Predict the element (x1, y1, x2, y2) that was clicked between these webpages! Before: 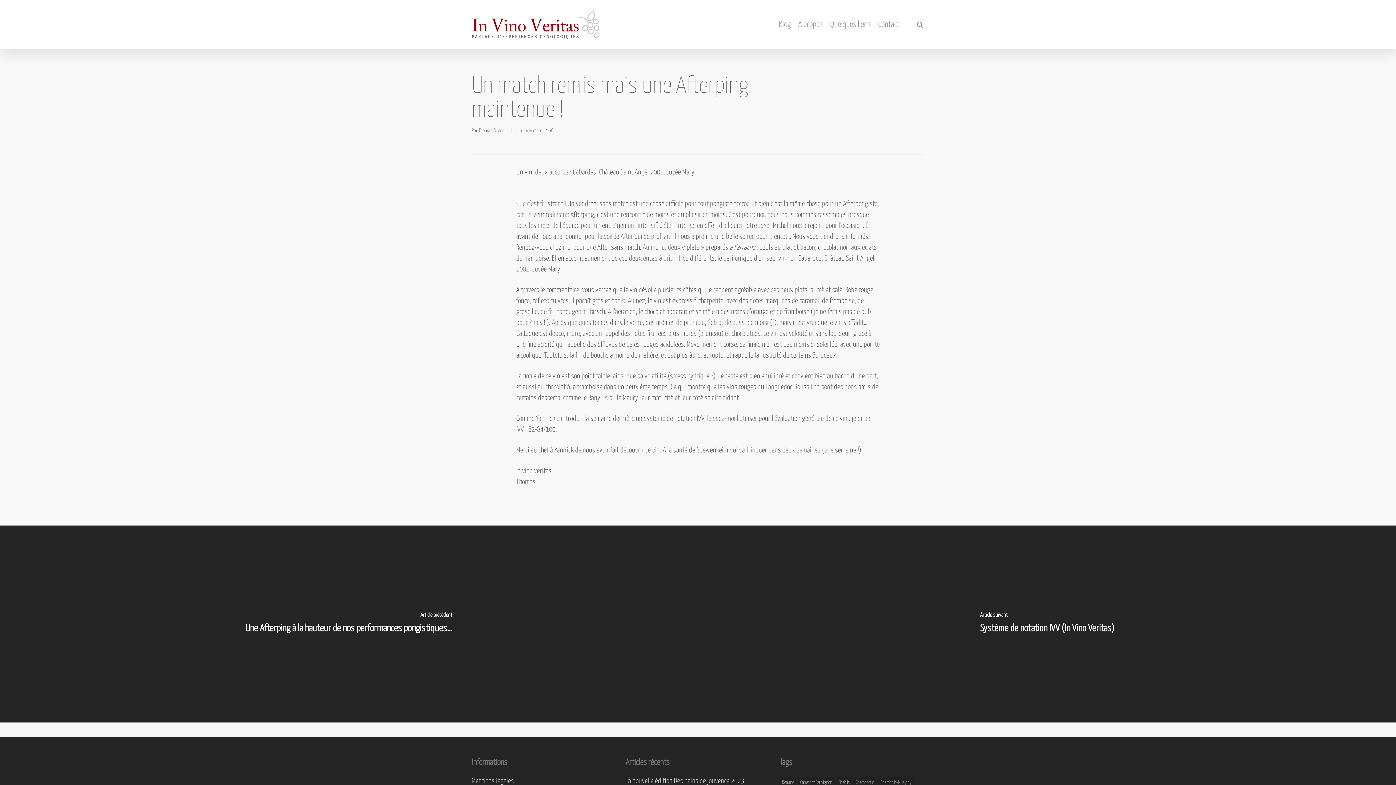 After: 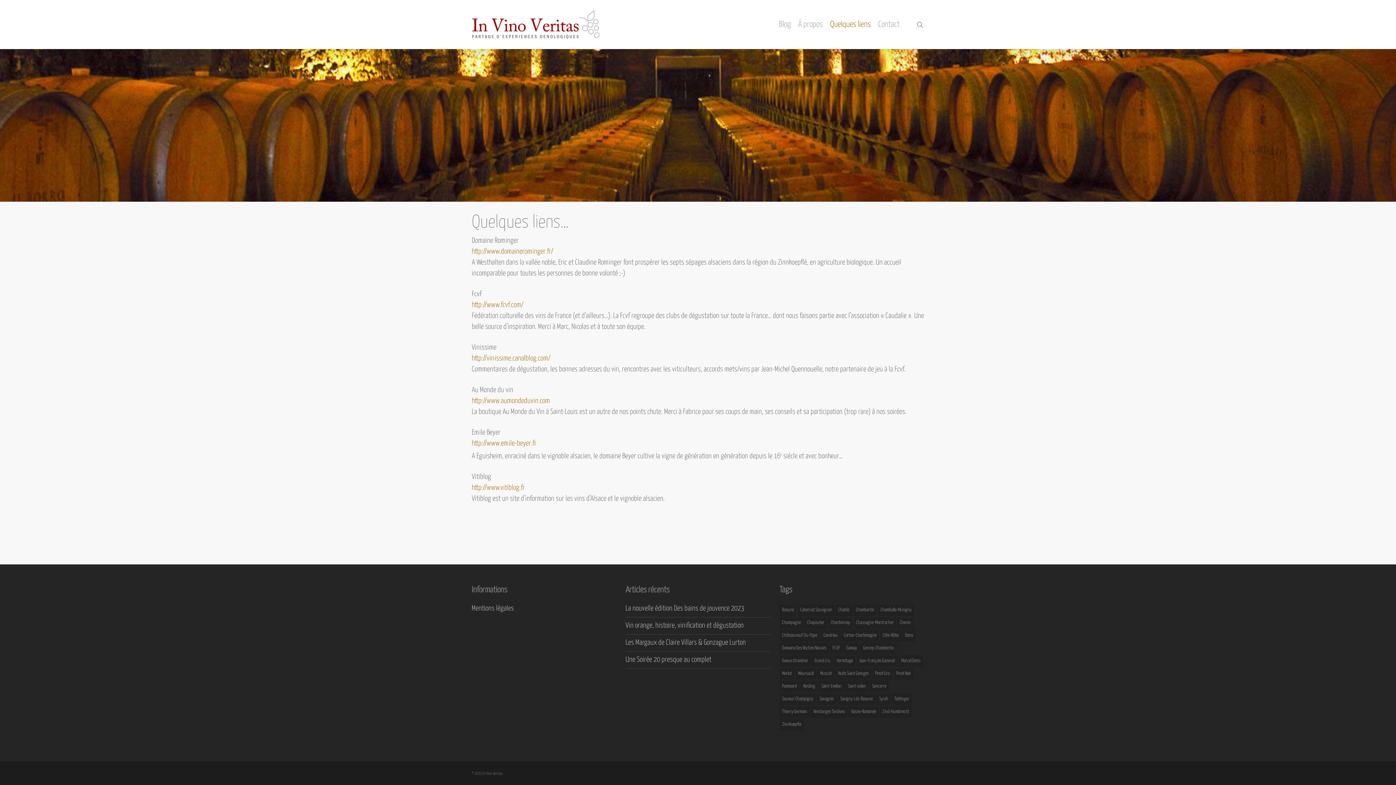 Action: label: Quelques liens bbox: (826, 18, 874, 30)